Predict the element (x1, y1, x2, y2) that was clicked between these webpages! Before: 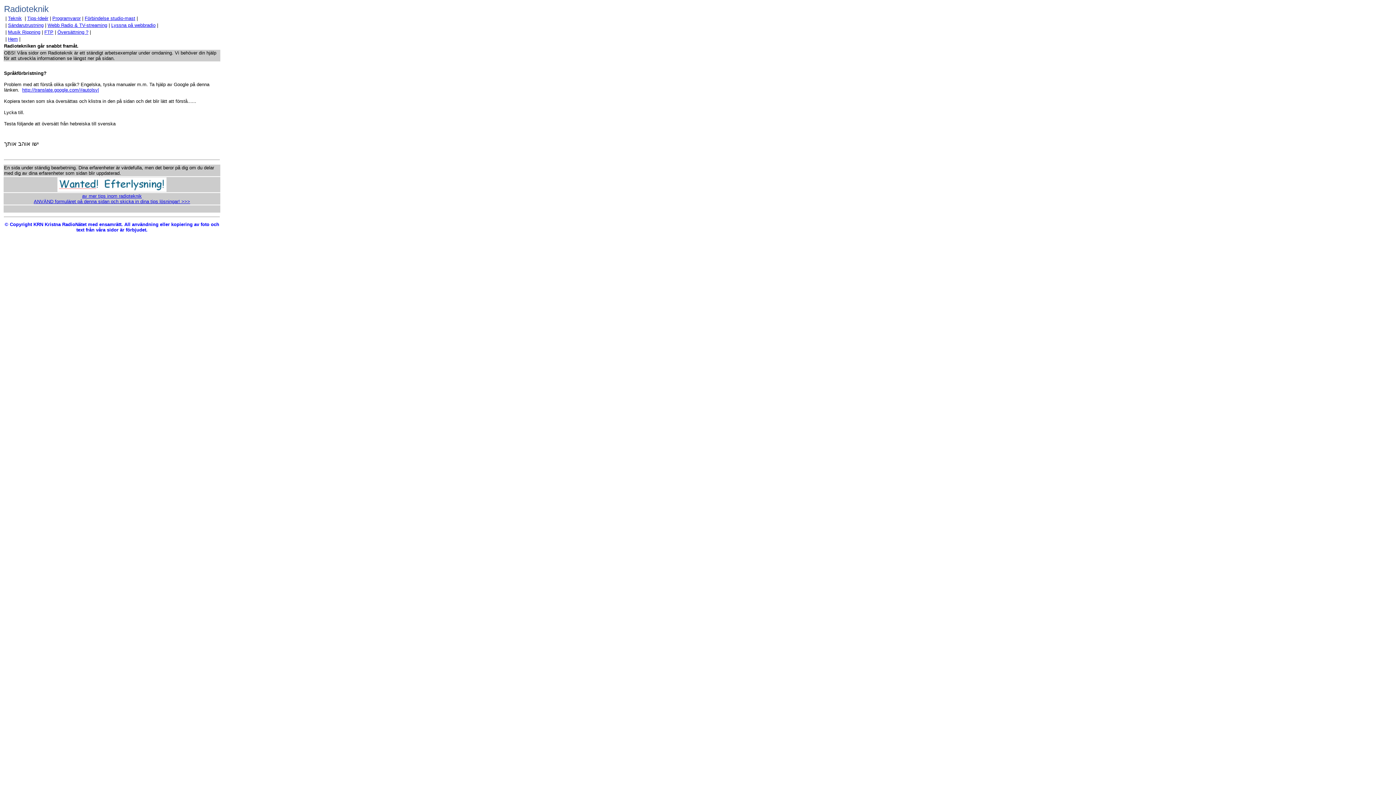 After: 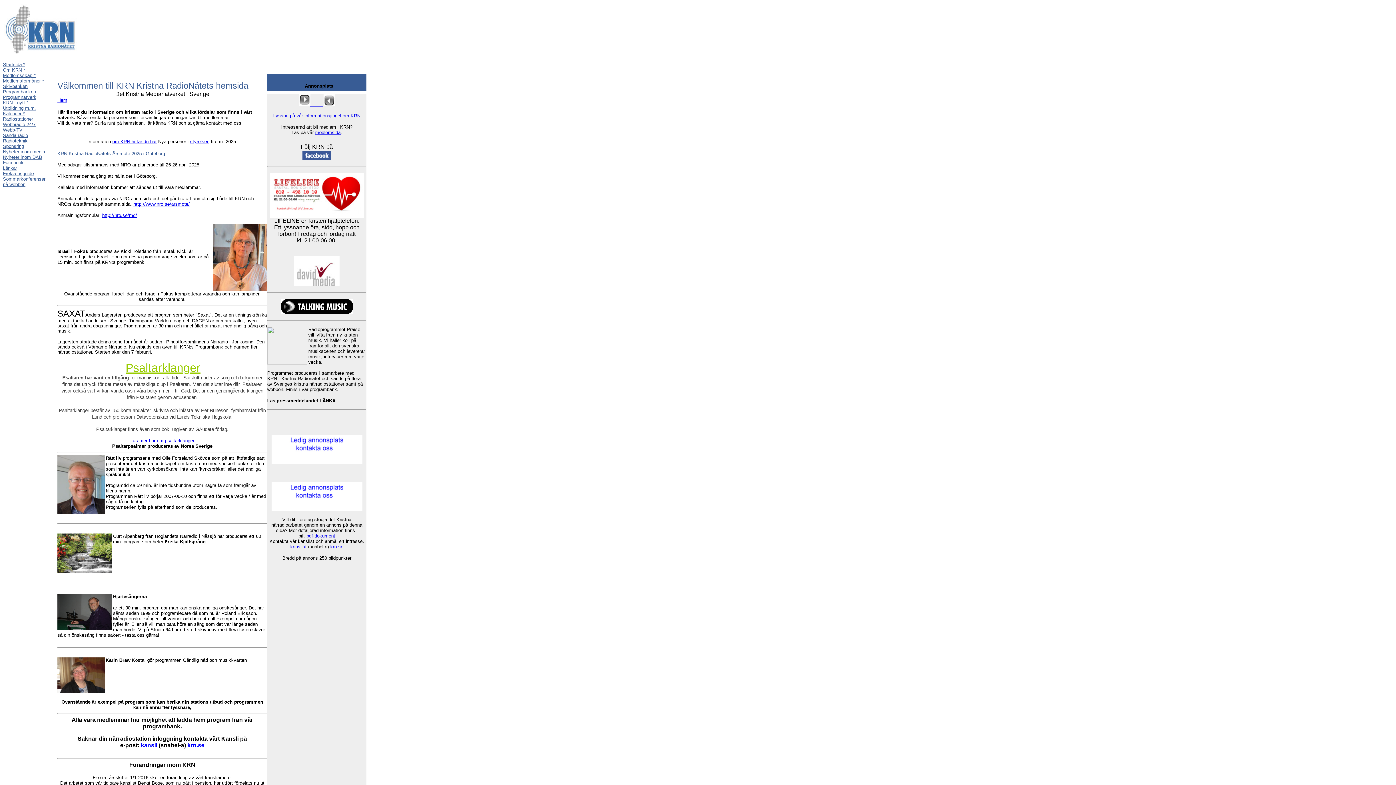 Action: bbox: (8, 36, 17, 41) label: Hem